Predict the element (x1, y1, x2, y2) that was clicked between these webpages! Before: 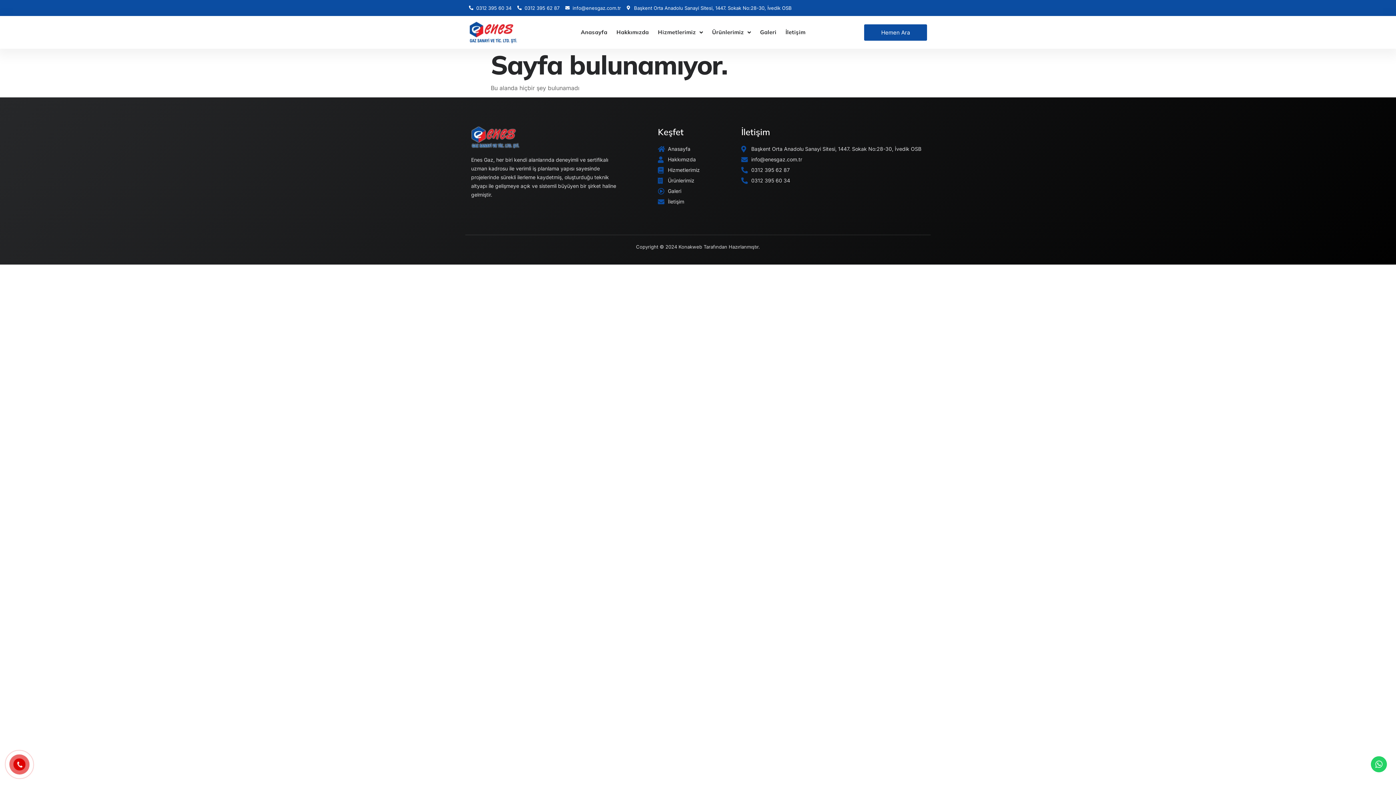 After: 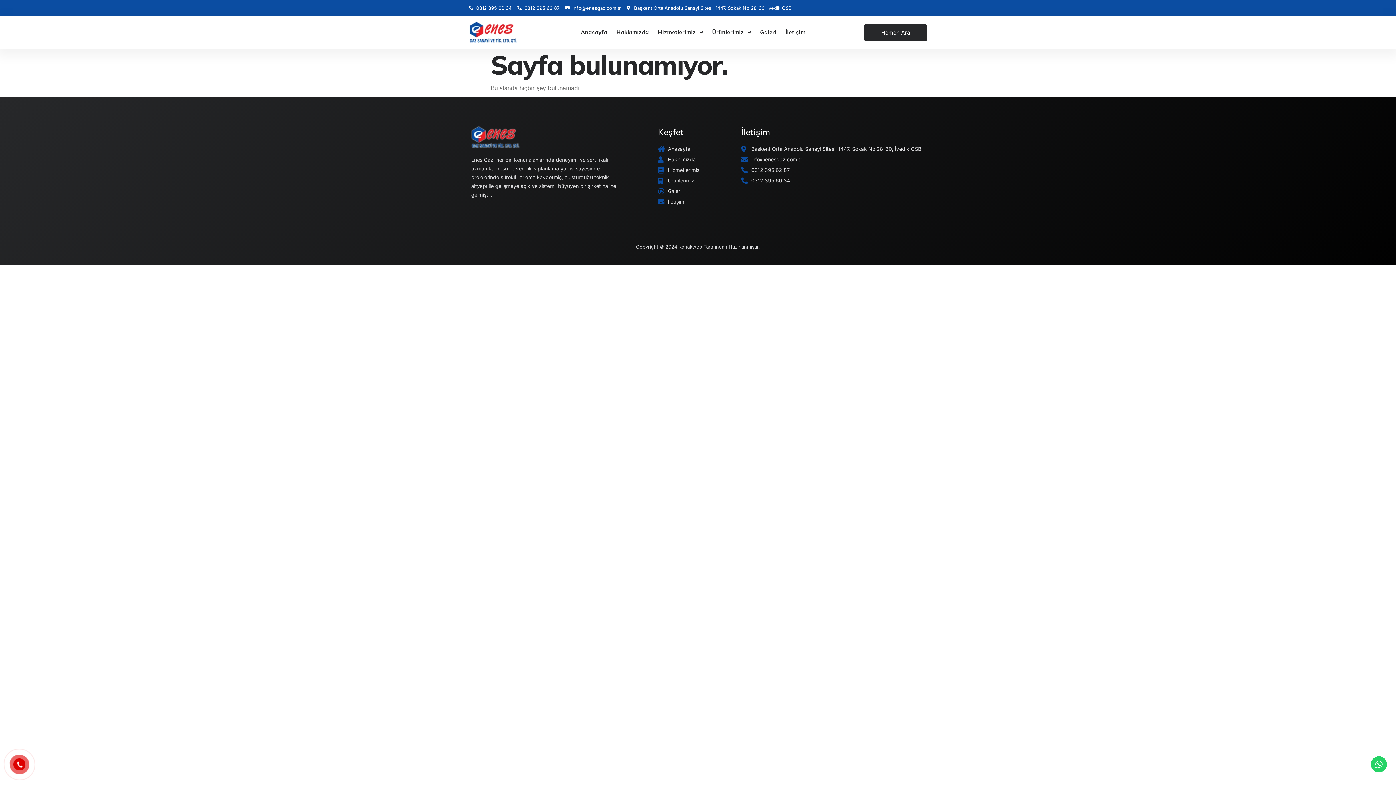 Action: bbox: (864, 24, 927, 40) label: Hemen Ara